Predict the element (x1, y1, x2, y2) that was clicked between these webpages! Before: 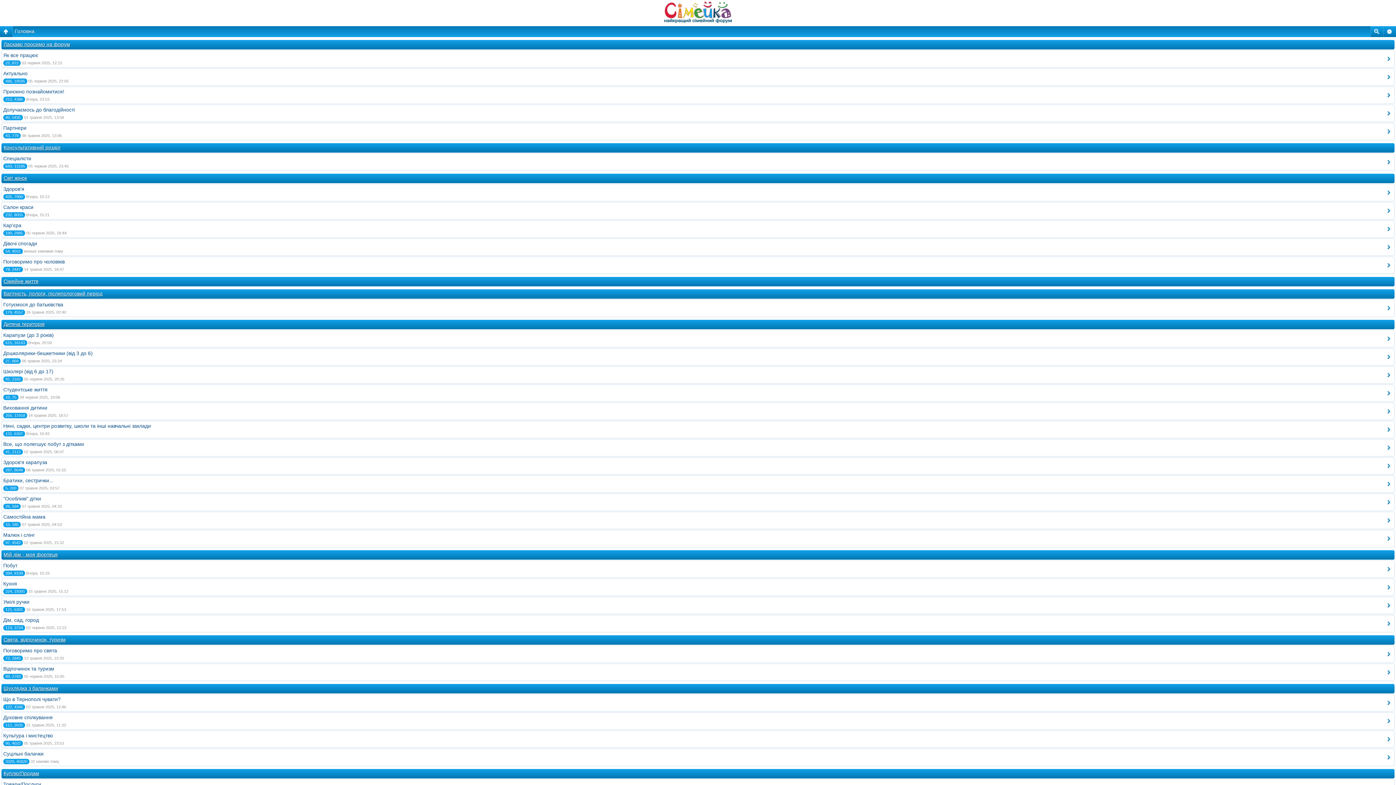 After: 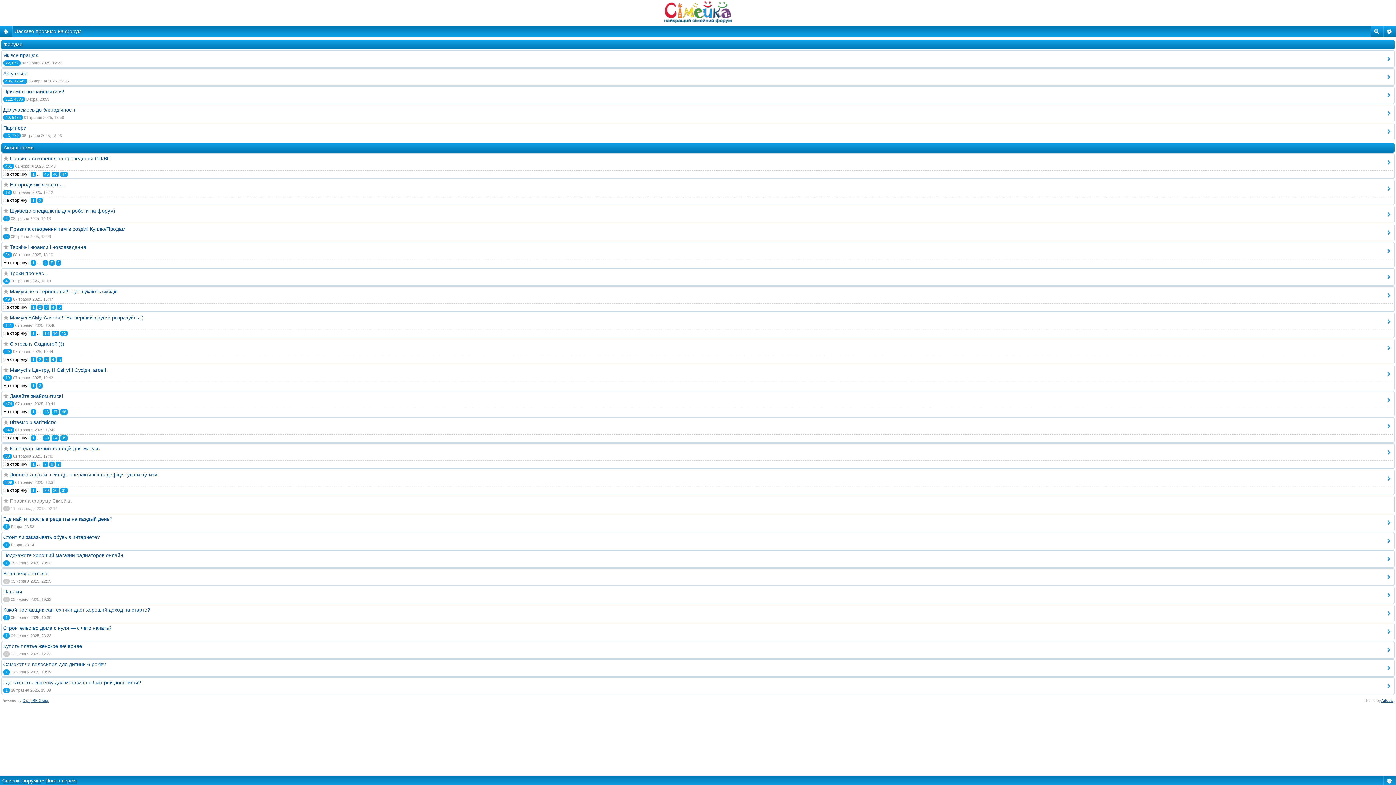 Action: label: Ласкаво просимо на форум bbox: (3, 41, 70, 47)